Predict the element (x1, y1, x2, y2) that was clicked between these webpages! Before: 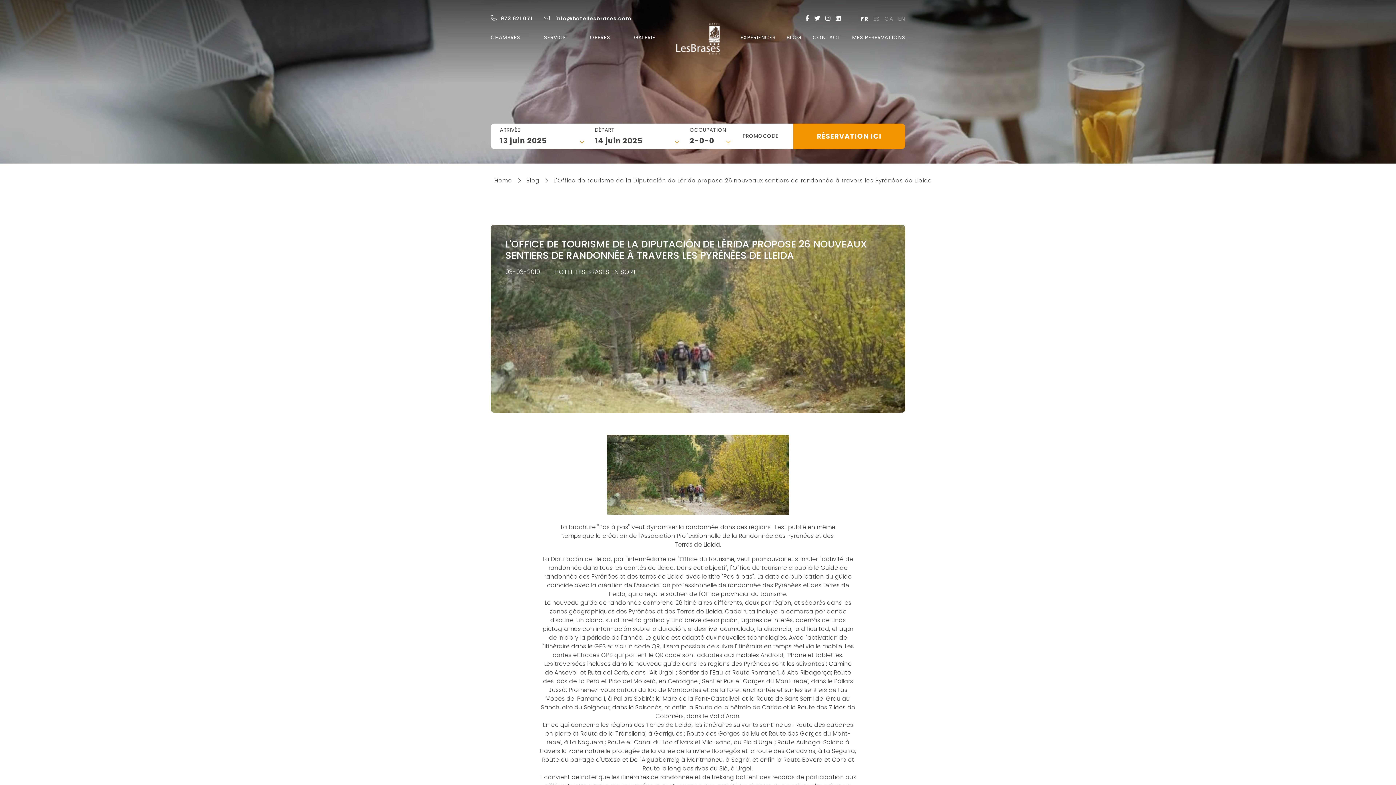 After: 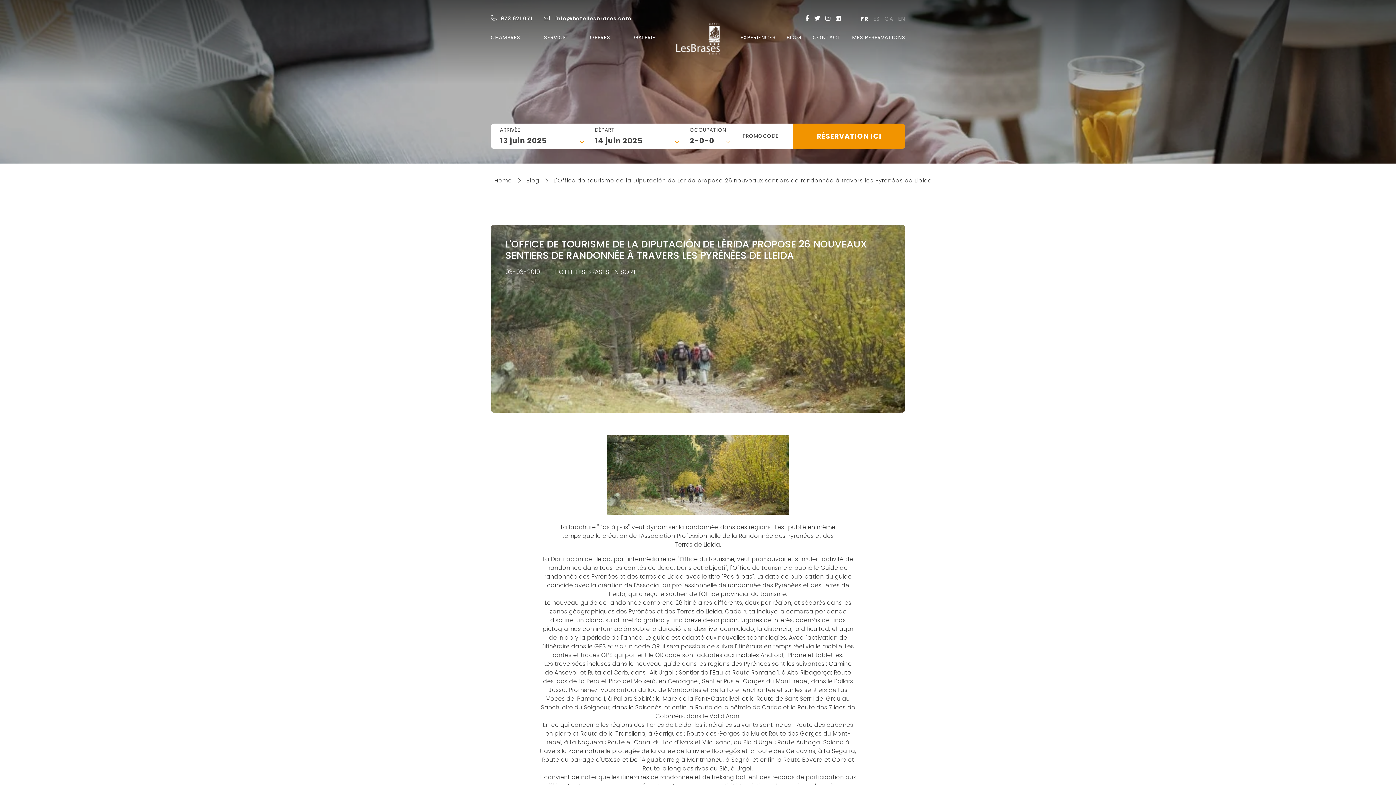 Action: bbox: (541, 14, 634, 22) label:  info@hotellesbrases.com